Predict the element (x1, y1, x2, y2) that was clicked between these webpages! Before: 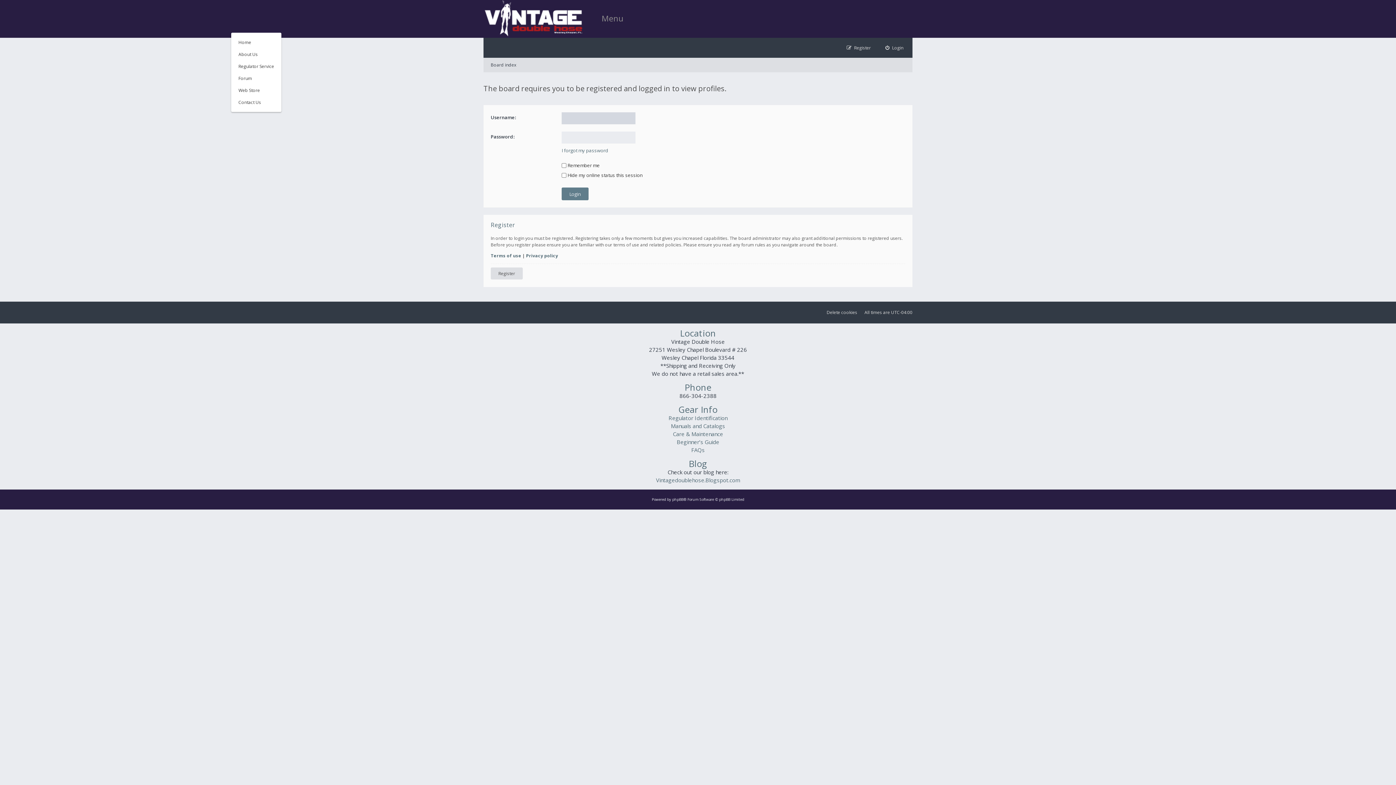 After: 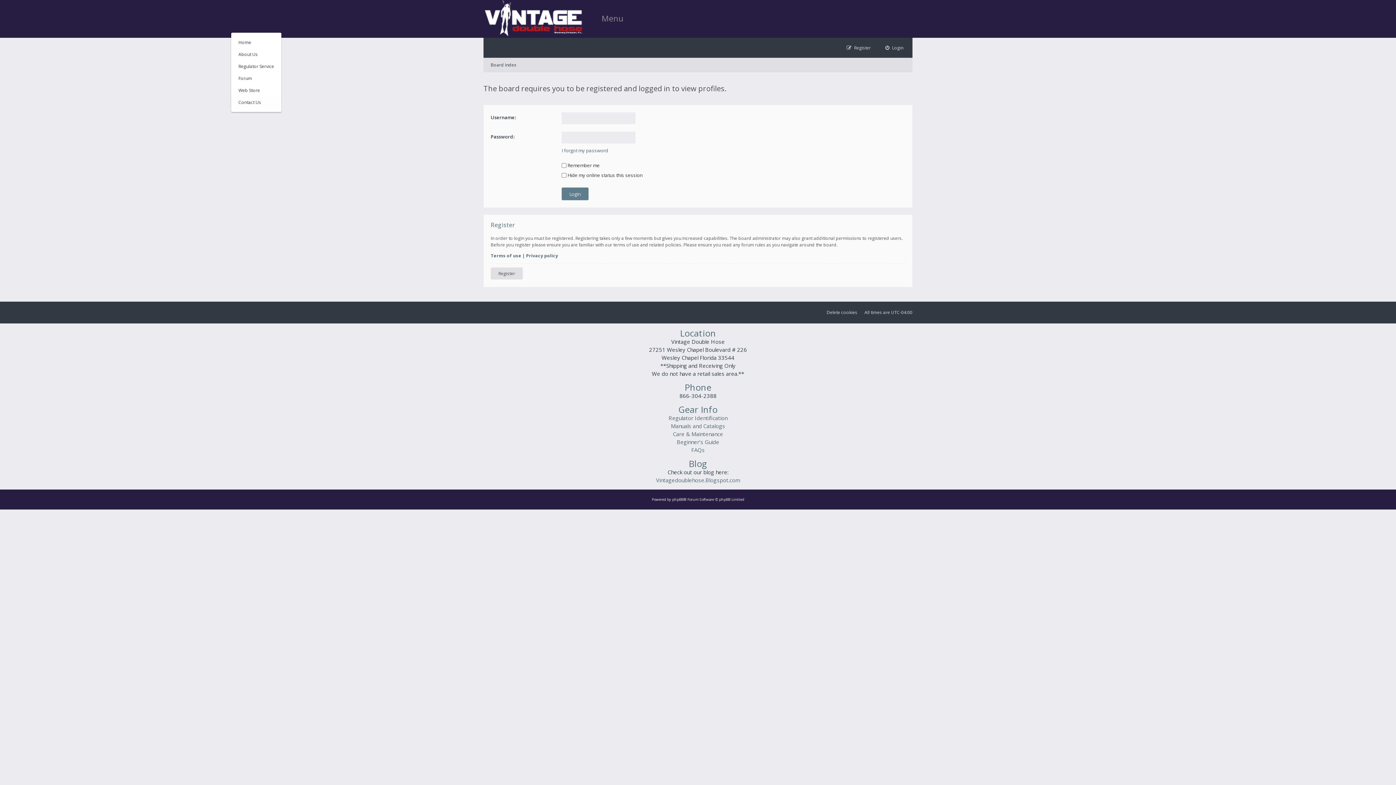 Action: bbox: (231, 96, 281, 108) label: Contact Us